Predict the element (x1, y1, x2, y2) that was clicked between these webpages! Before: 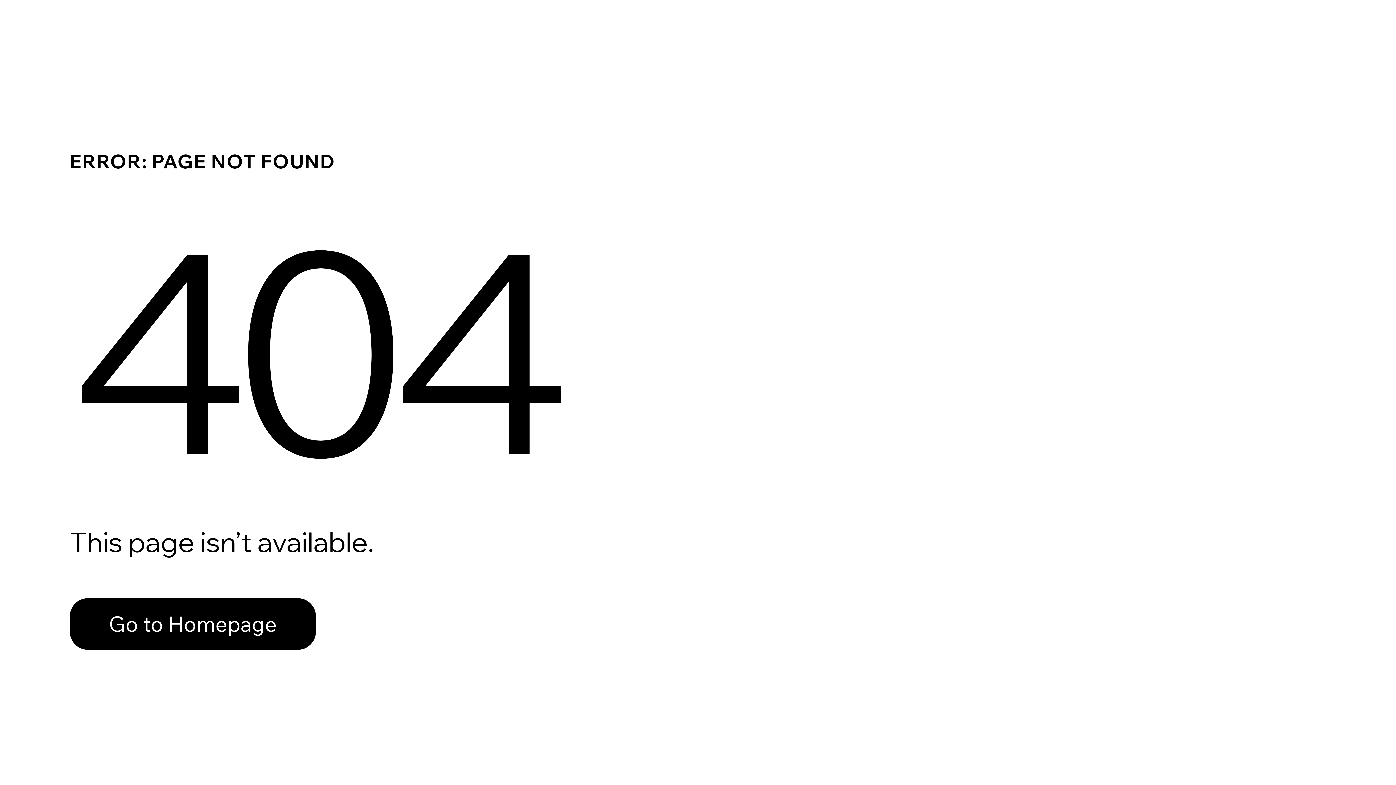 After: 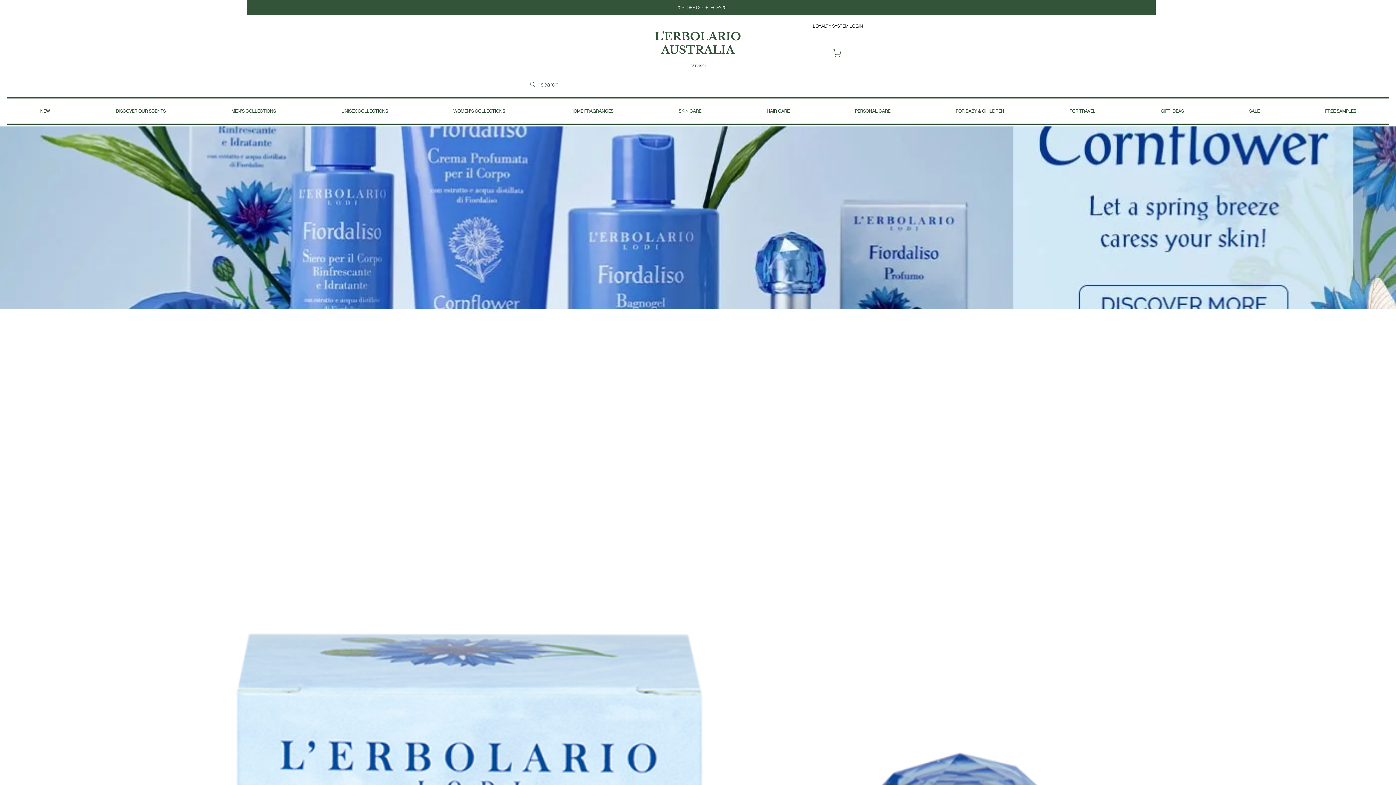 Action: label: Go to Homepage bbox: (69, 598, 316, 650)